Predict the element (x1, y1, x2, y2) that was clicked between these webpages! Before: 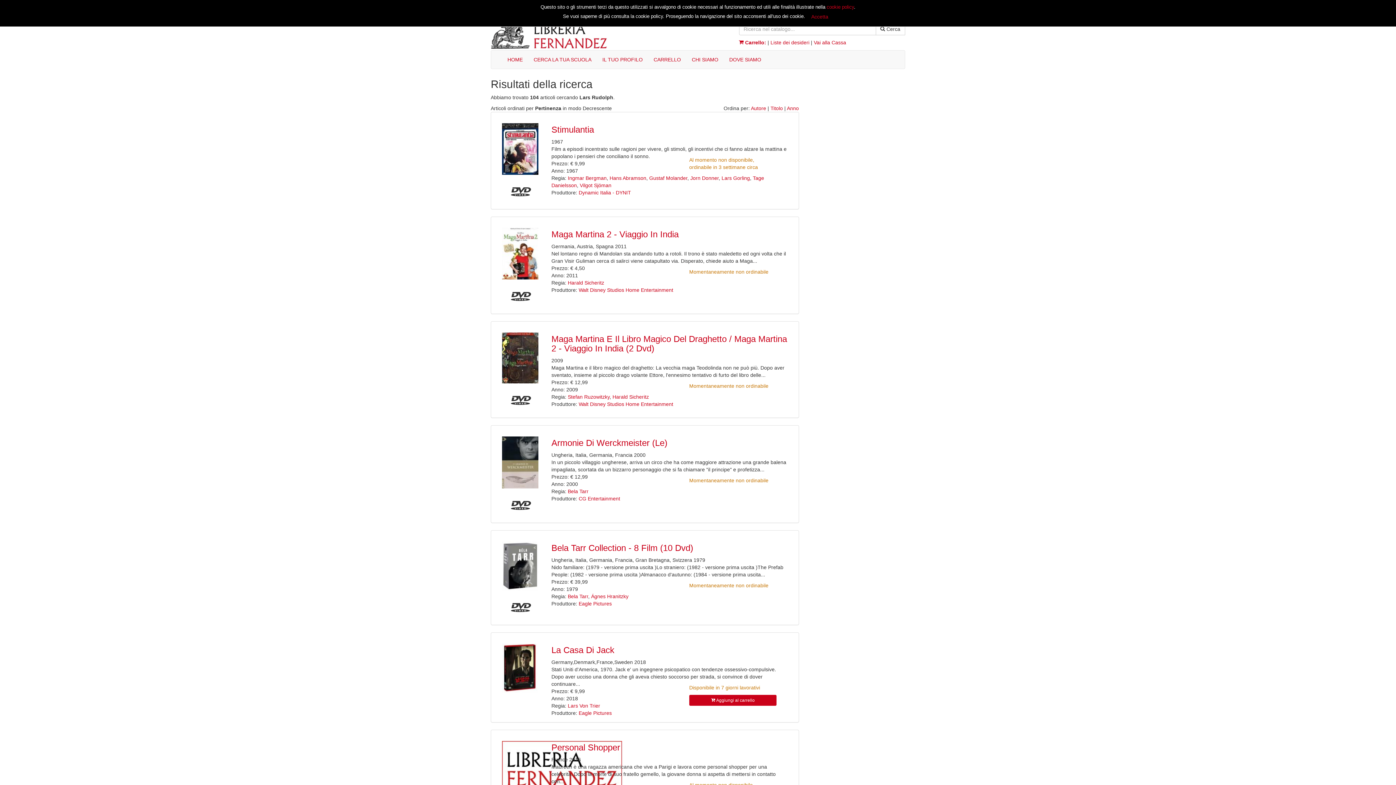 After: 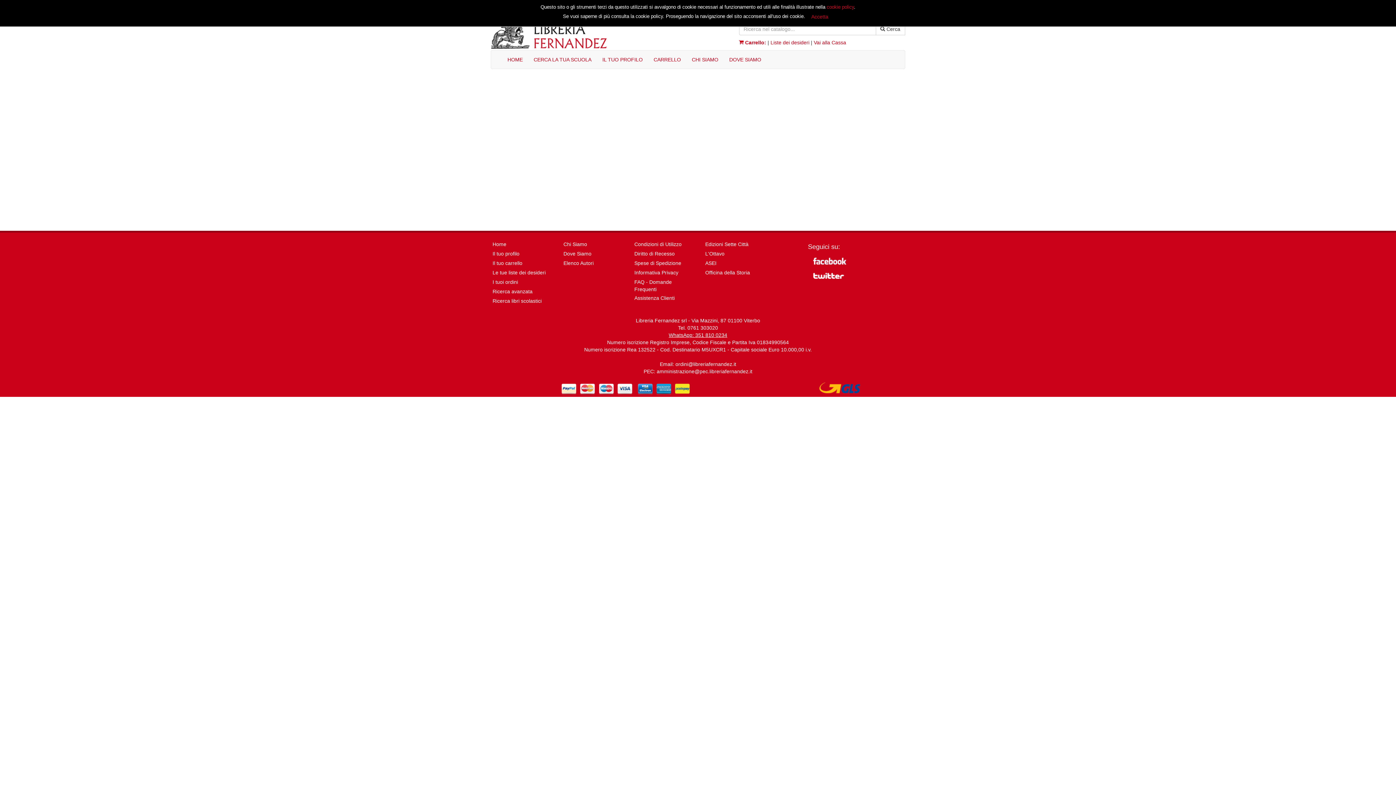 Action: bbox: (826, 4, 854, 9) label: cookie policy